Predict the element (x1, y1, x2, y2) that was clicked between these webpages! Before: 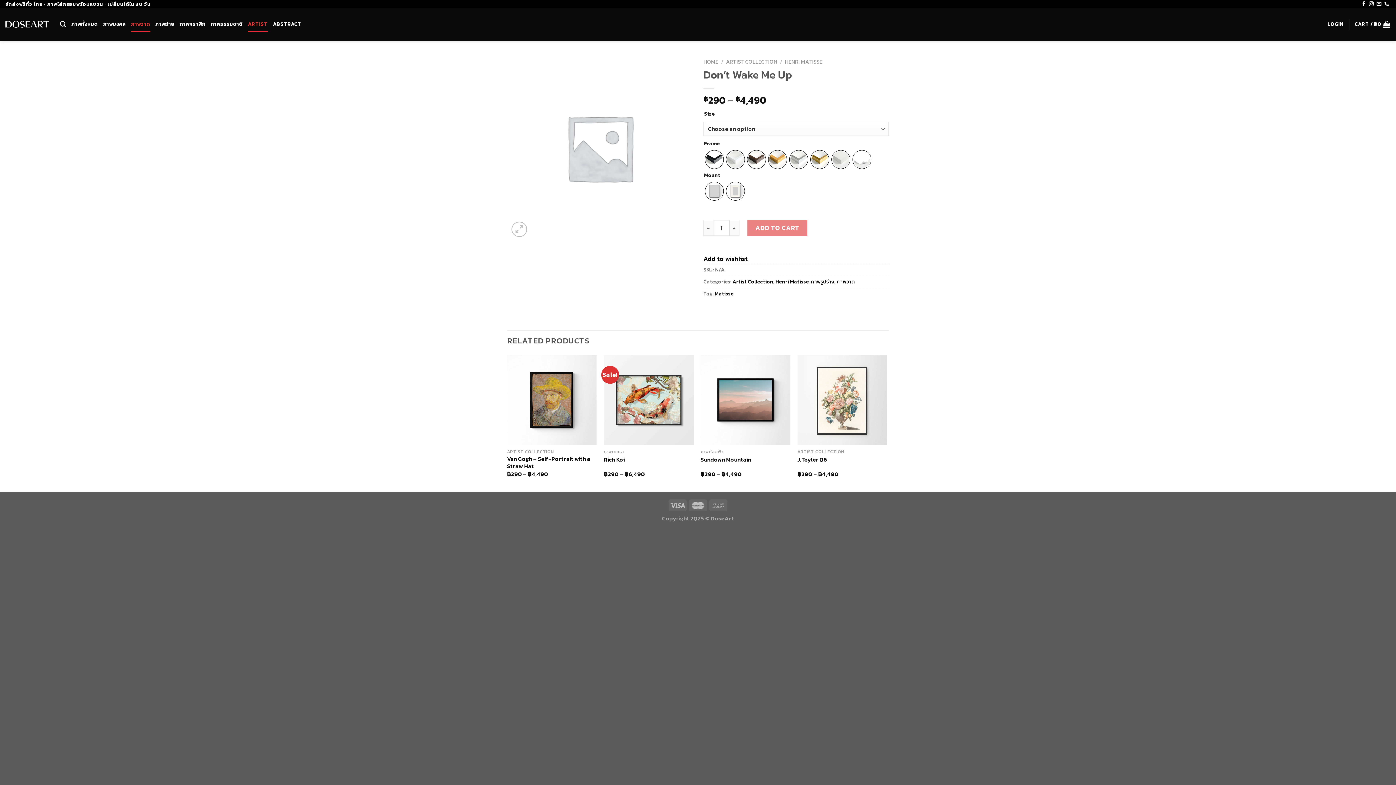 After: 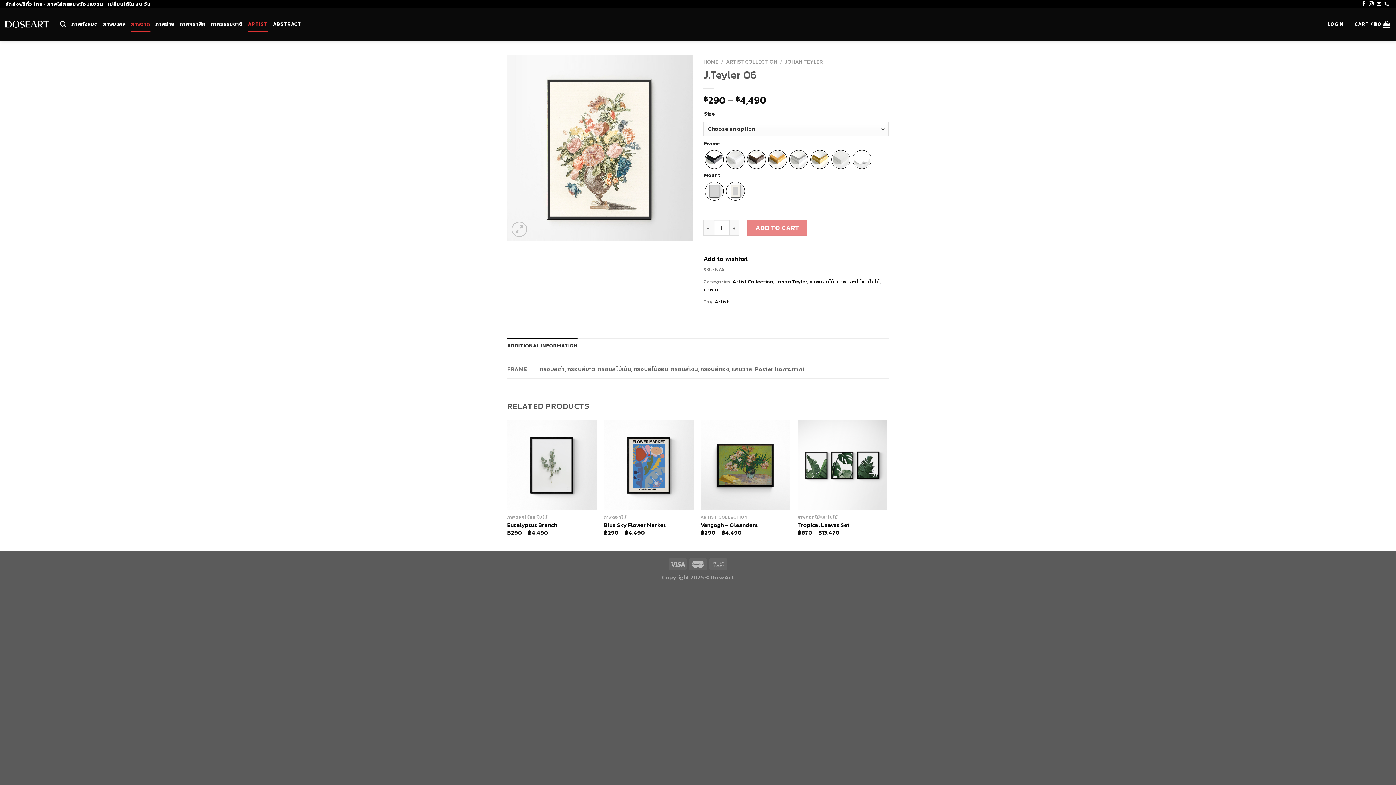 Action: label: J.Teyler 06 bbox: (797, 456, 827, 463)